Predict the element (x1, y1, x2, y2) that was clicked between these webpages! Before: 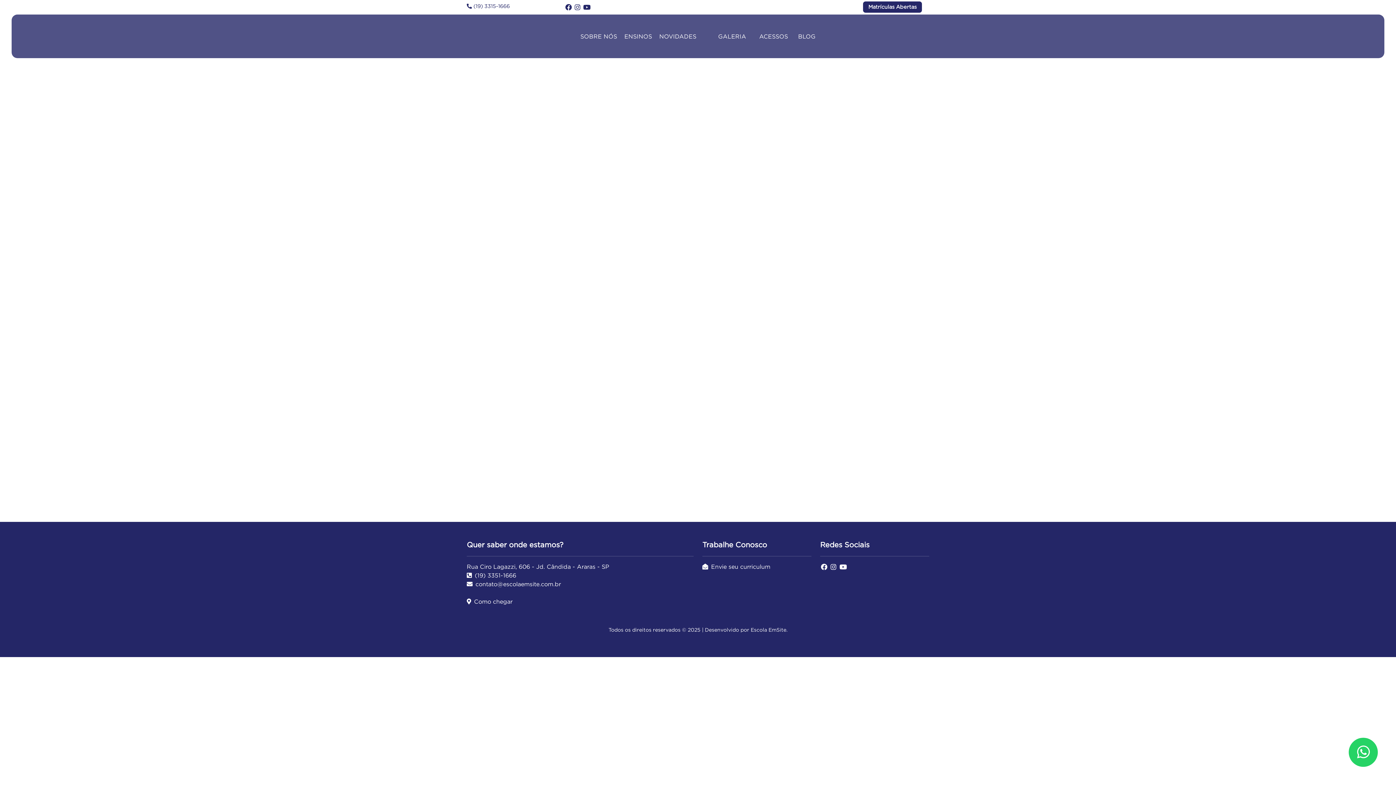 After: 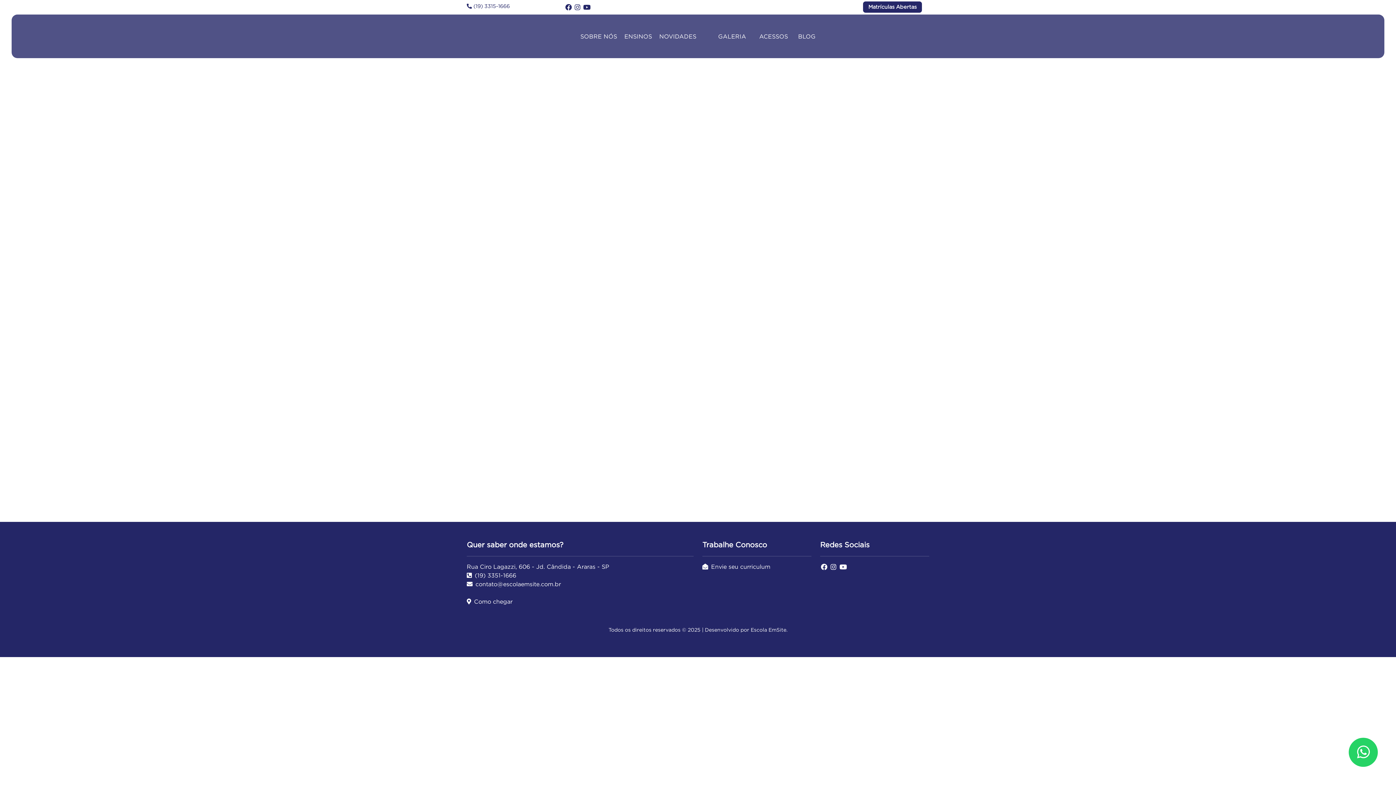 Action: bbox: (466, 581, 561, 587) label: contato@escolaemsite.com.br